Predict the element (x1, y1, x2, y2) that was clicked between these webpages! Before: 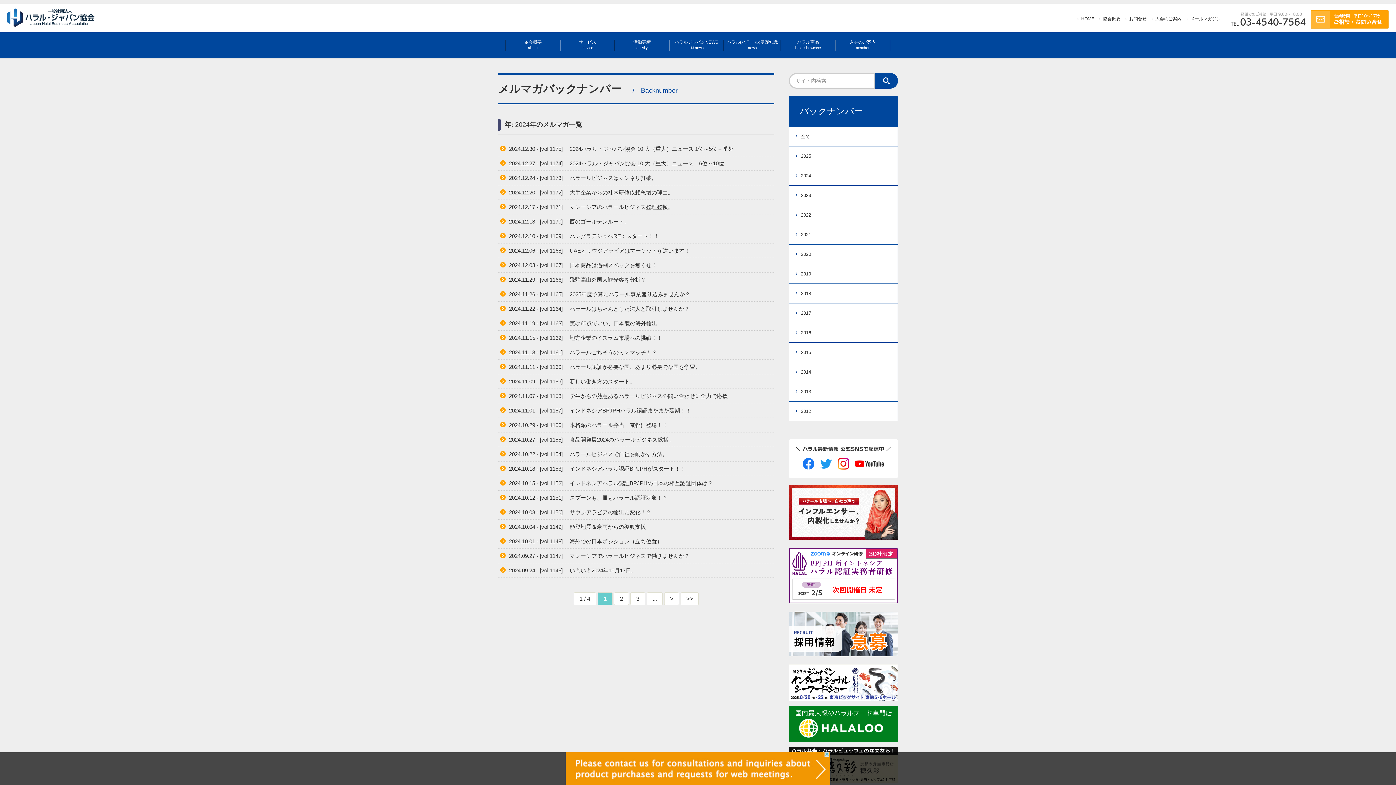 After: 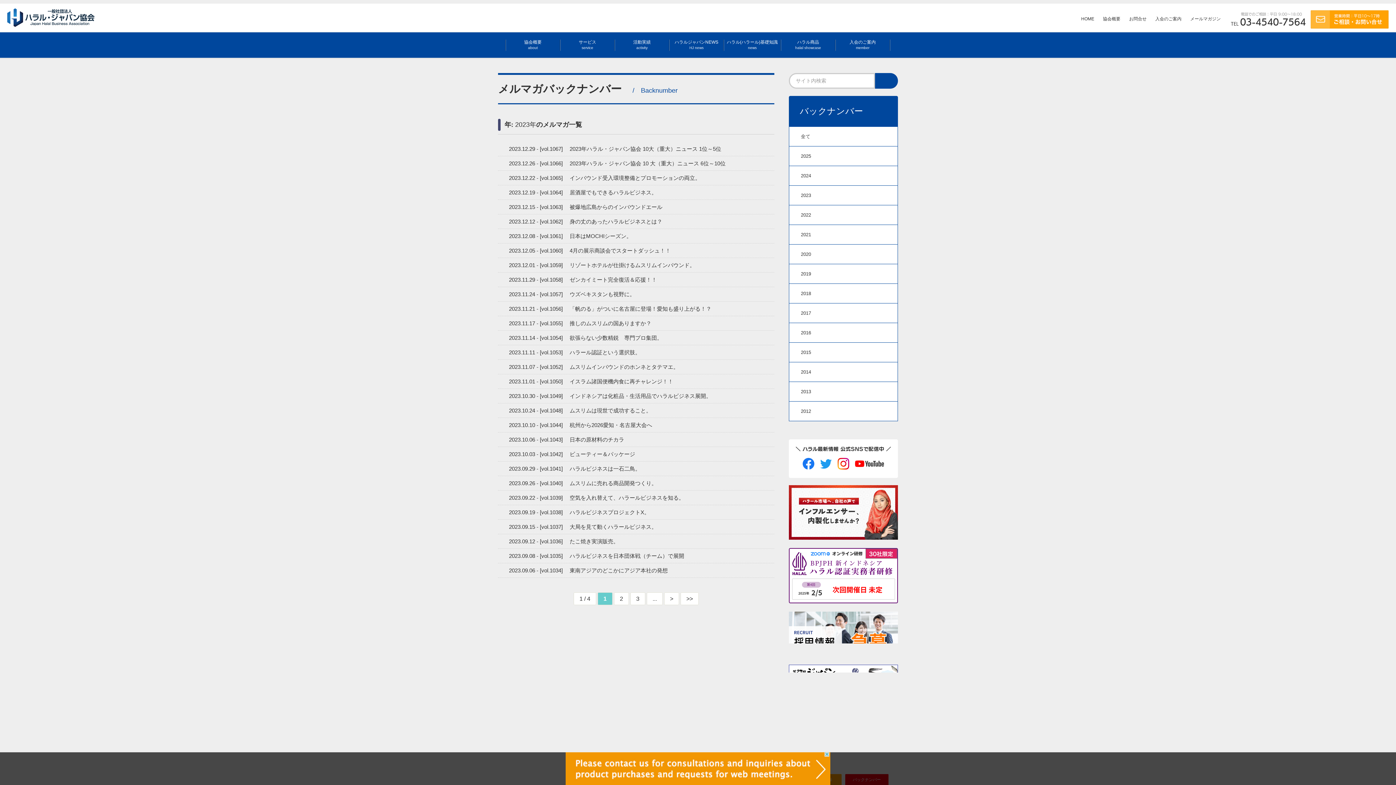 Action: label: 2023 bbox: (789, 185, 897, 204)